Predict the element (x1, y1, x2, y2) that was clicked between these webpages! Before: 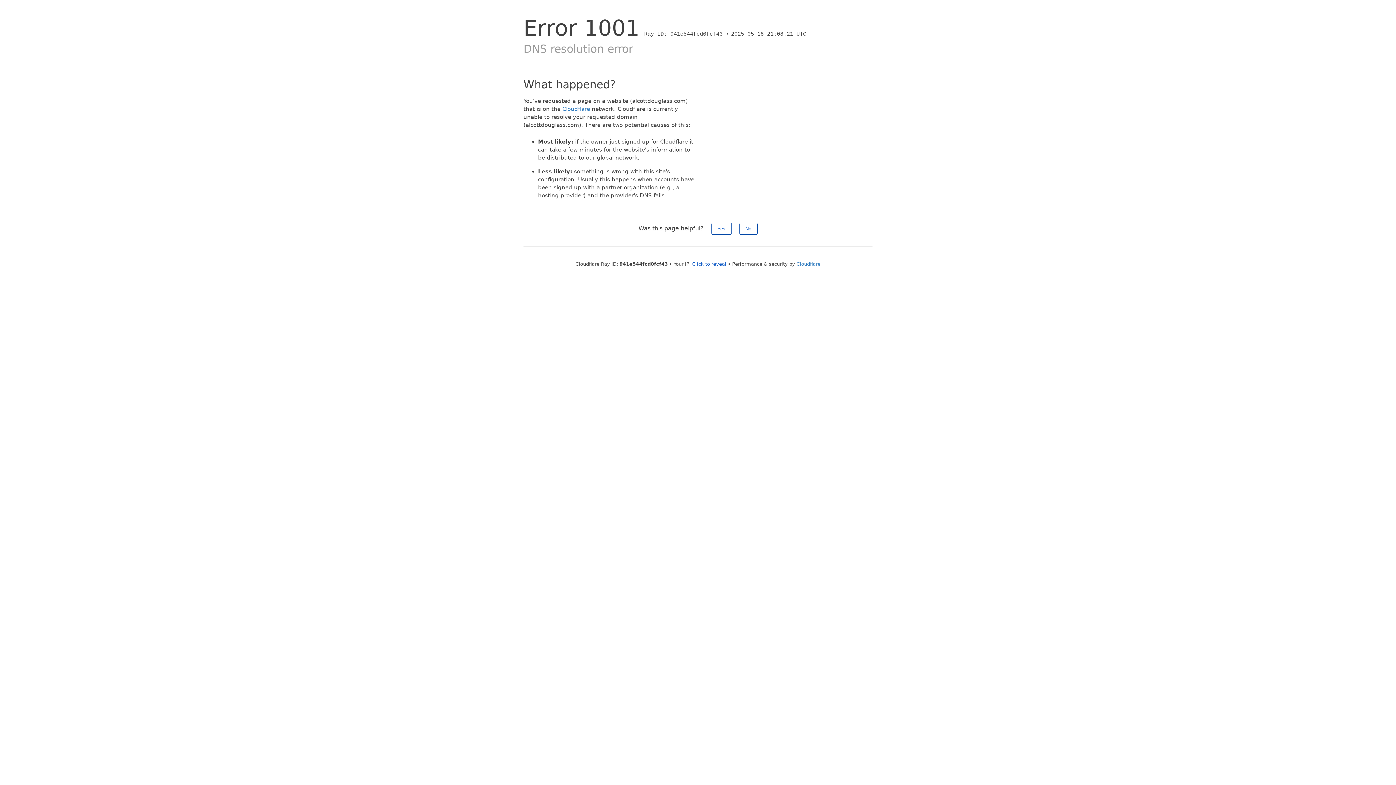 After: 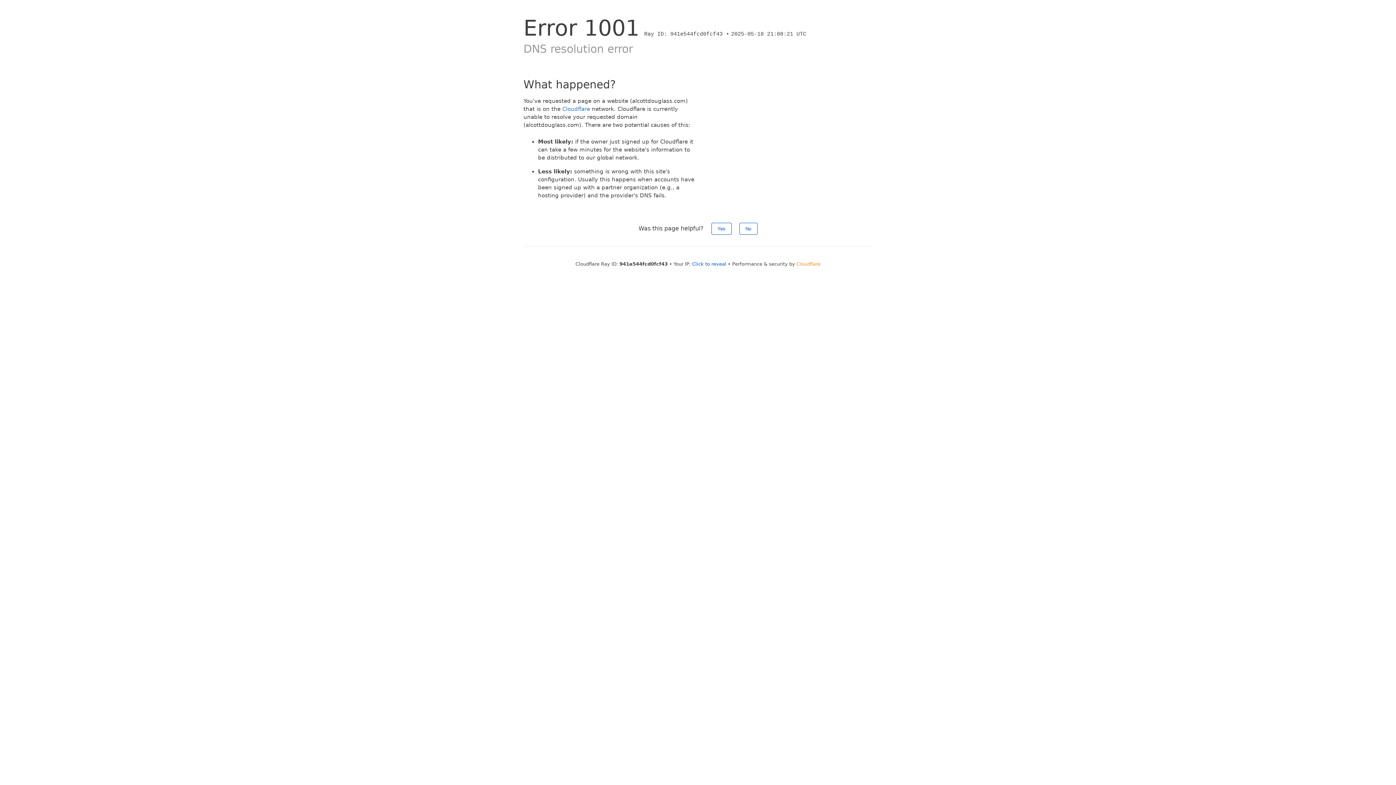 Action: bbox: (796, 261, 820, 266) label: Cloudflare